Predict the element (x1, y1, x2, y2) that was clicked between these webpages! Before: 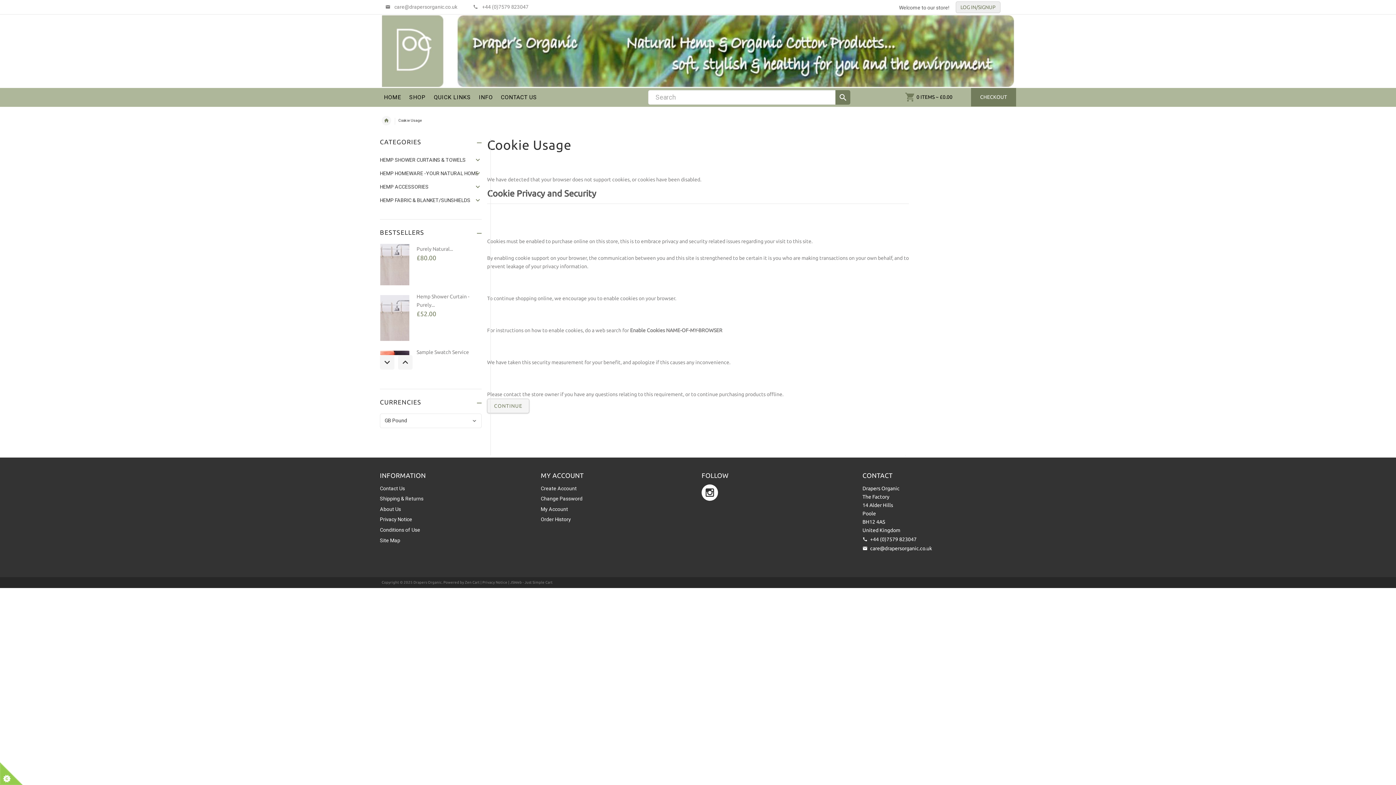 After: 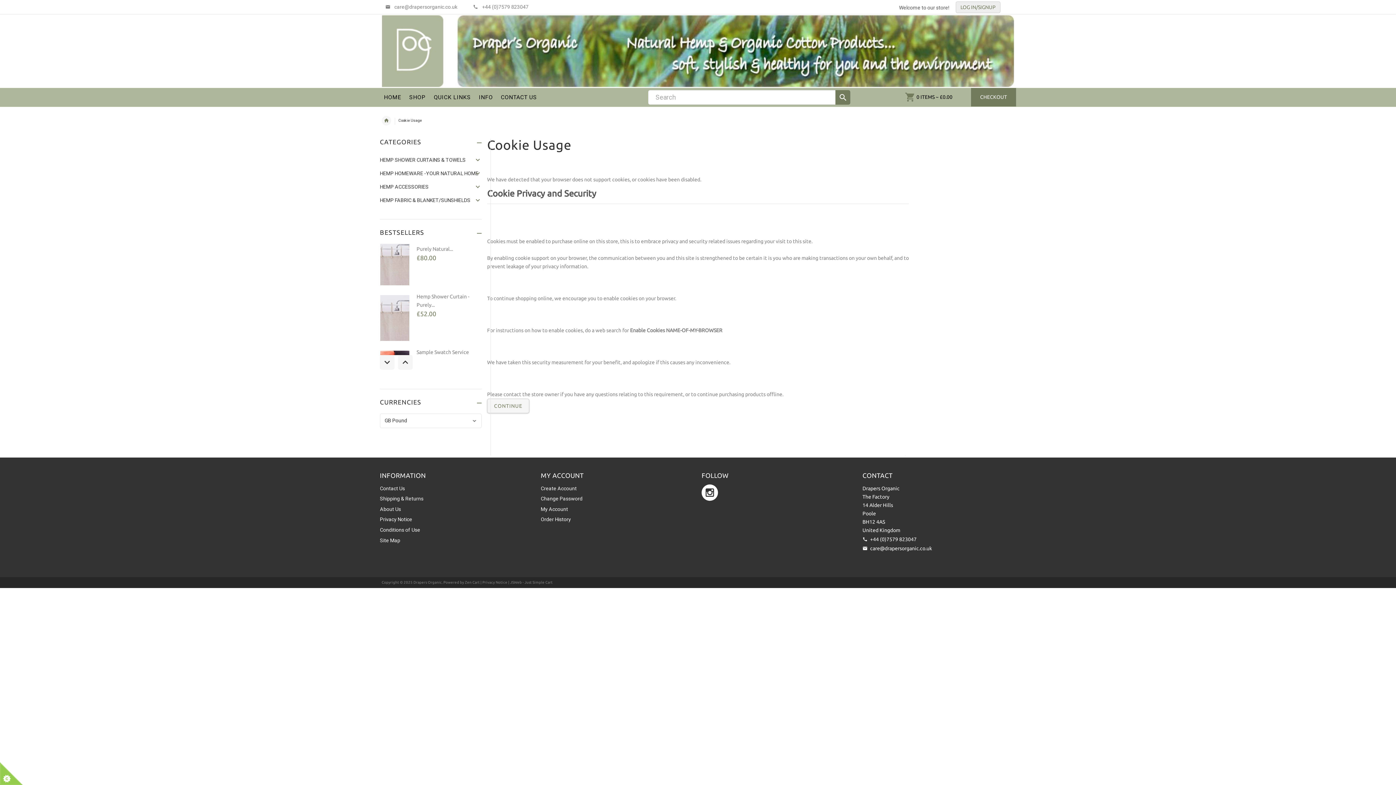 Action: bbox: (540, 485, 576, 491) label: Create Account